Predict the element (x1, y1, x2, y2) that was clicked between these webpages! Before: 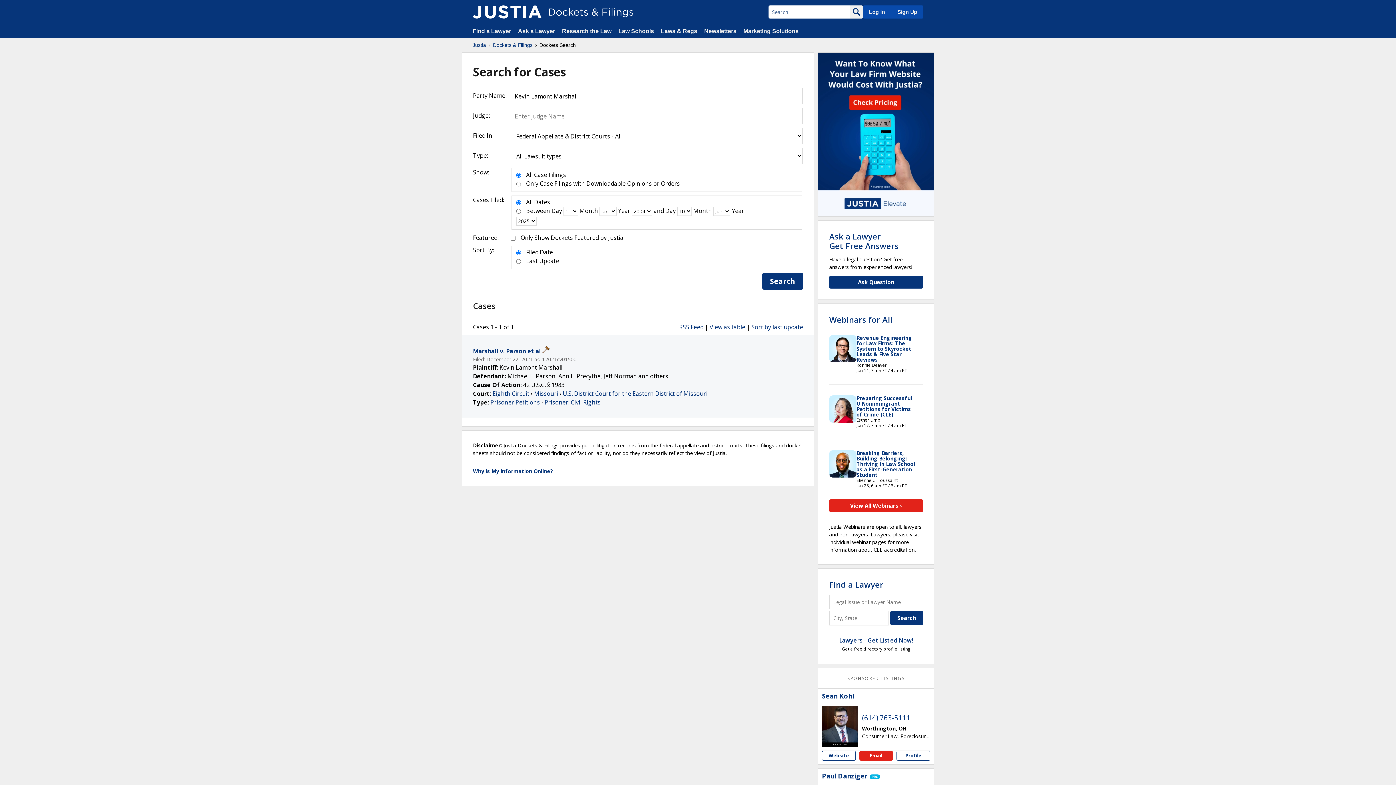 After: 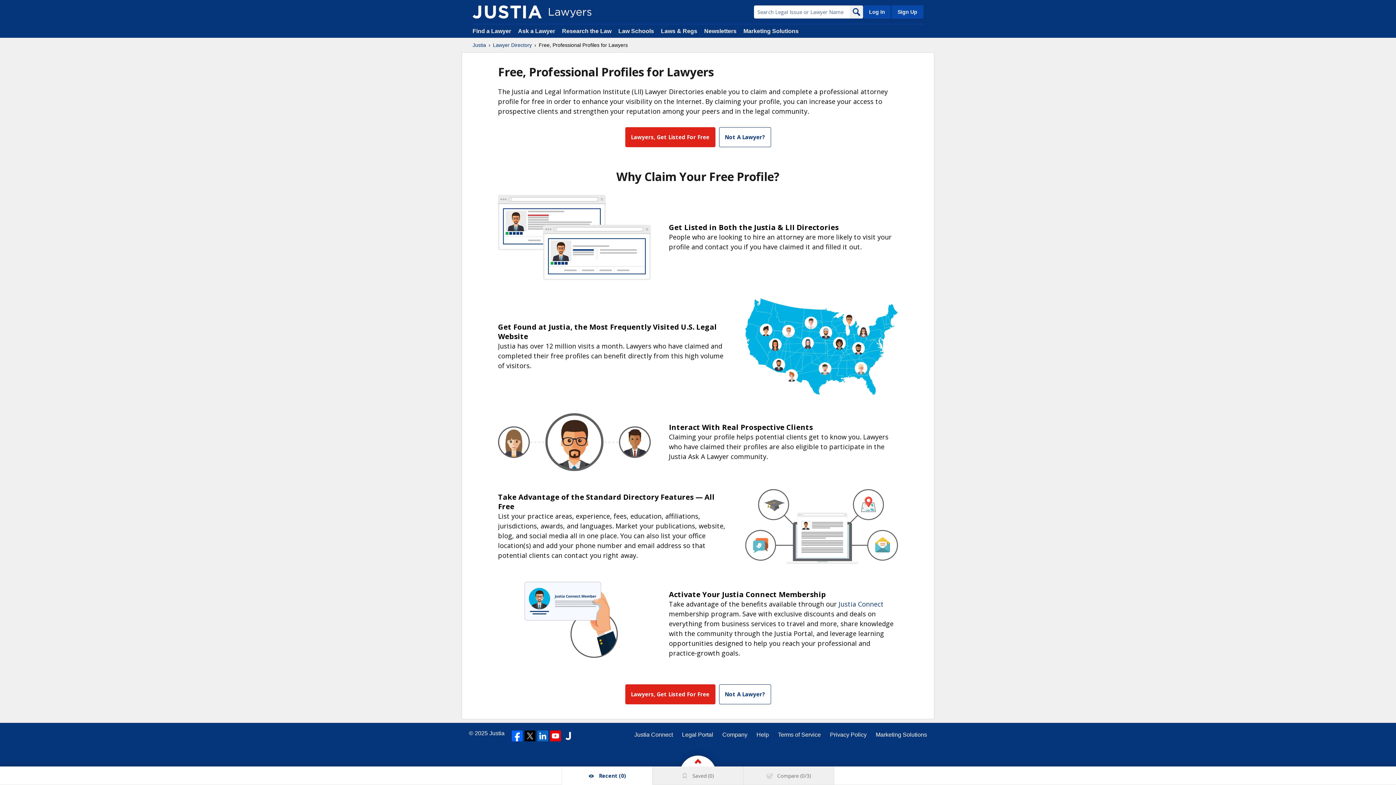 Action: label: Sign Up bbox: (890, 5, 923, 18)